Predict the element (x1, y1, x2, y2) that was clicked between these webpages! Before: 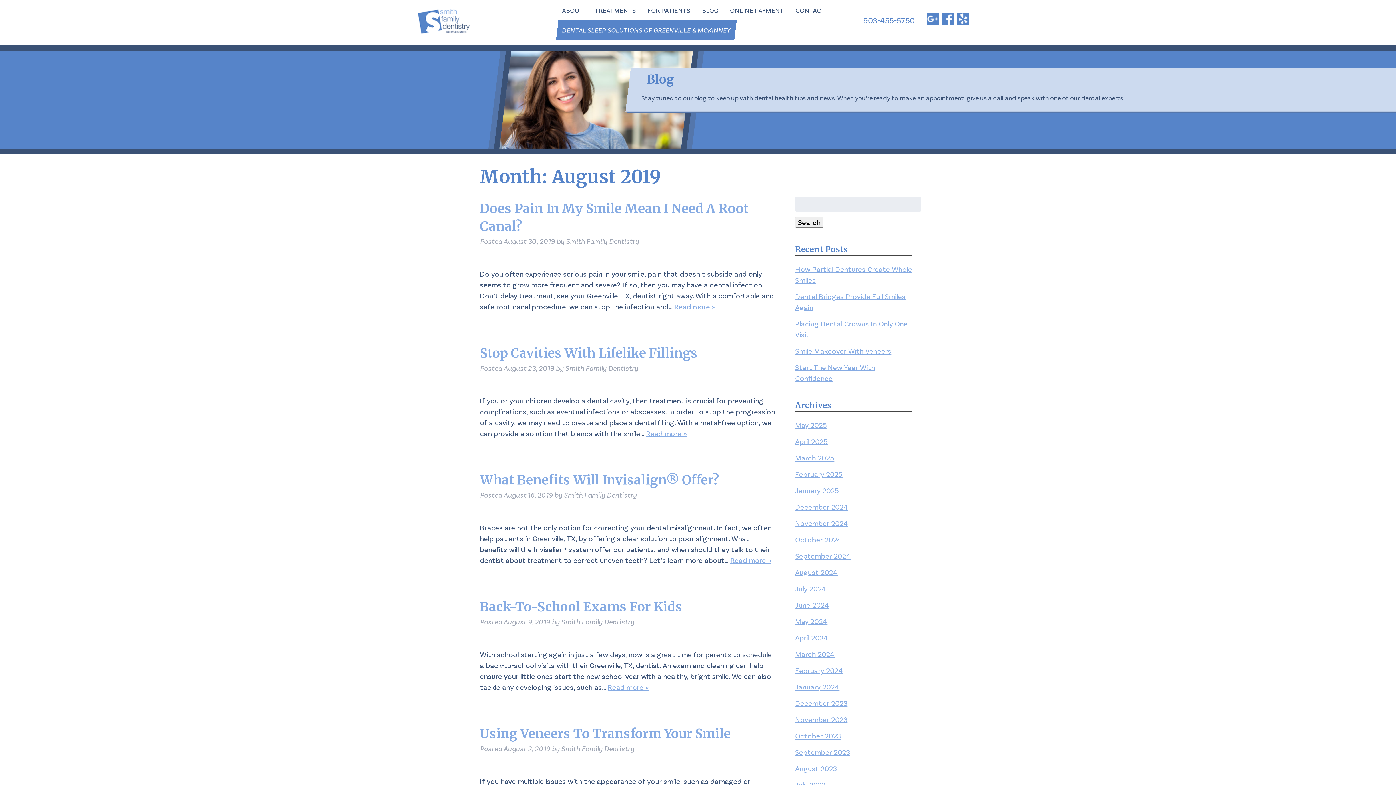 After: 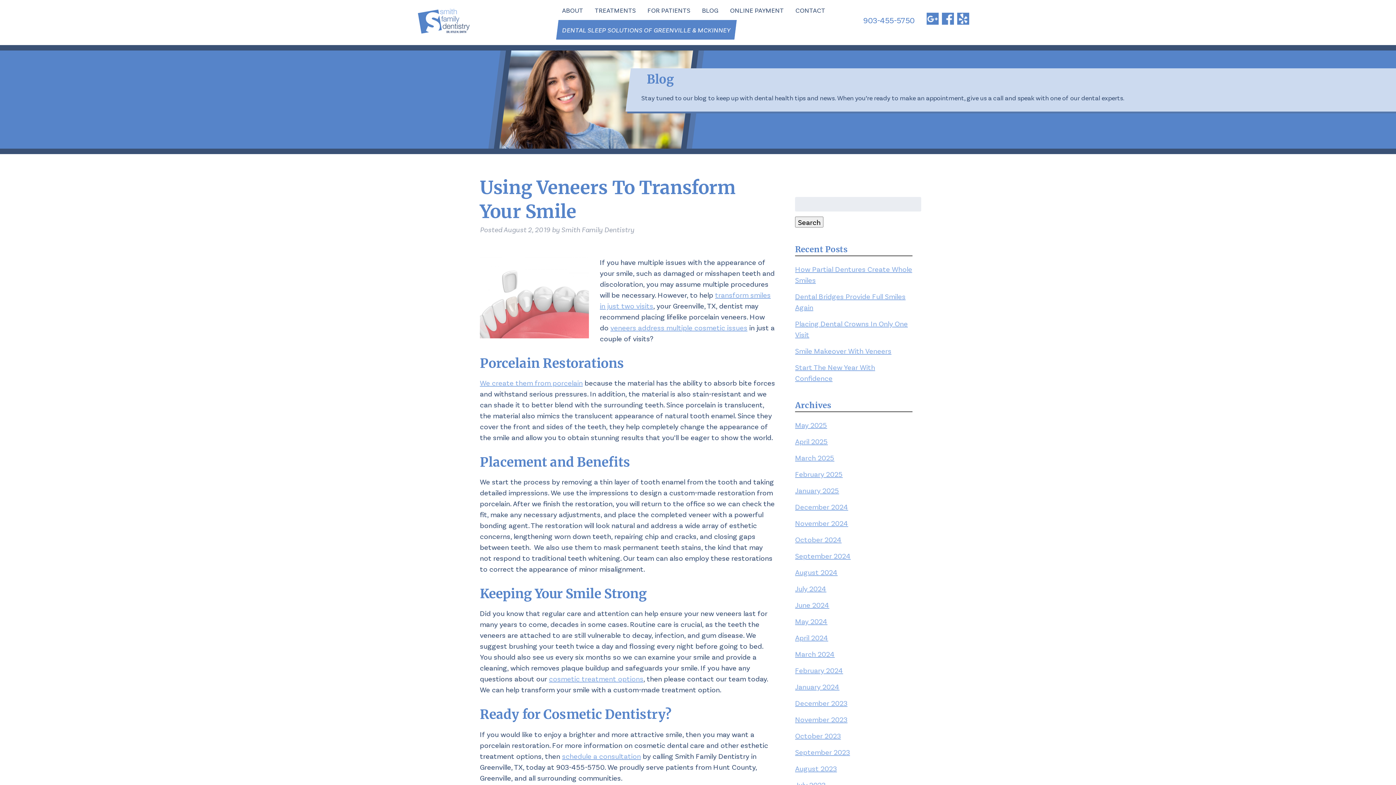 Action: label: Using Veneers To Transform Your Smile bbox: (480, 726, 730, 742)